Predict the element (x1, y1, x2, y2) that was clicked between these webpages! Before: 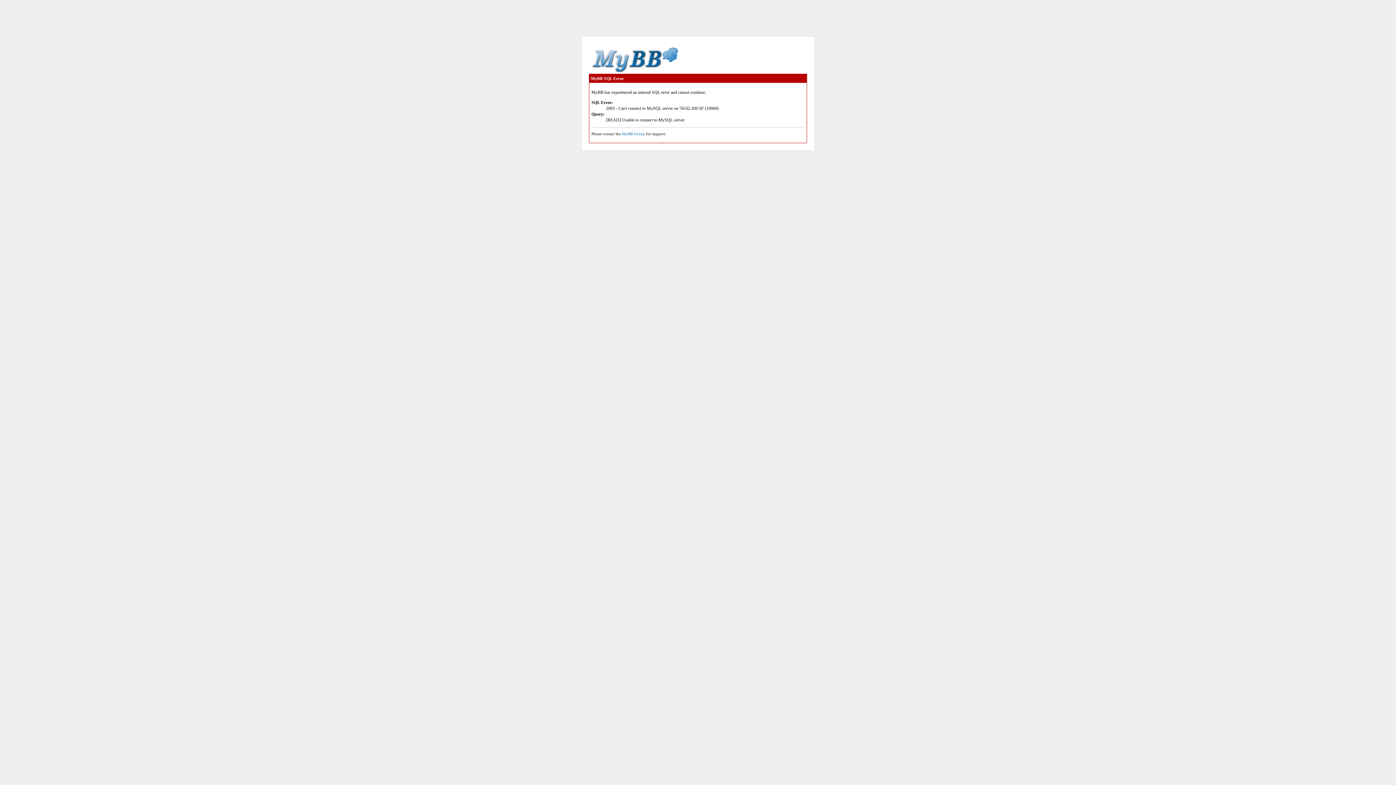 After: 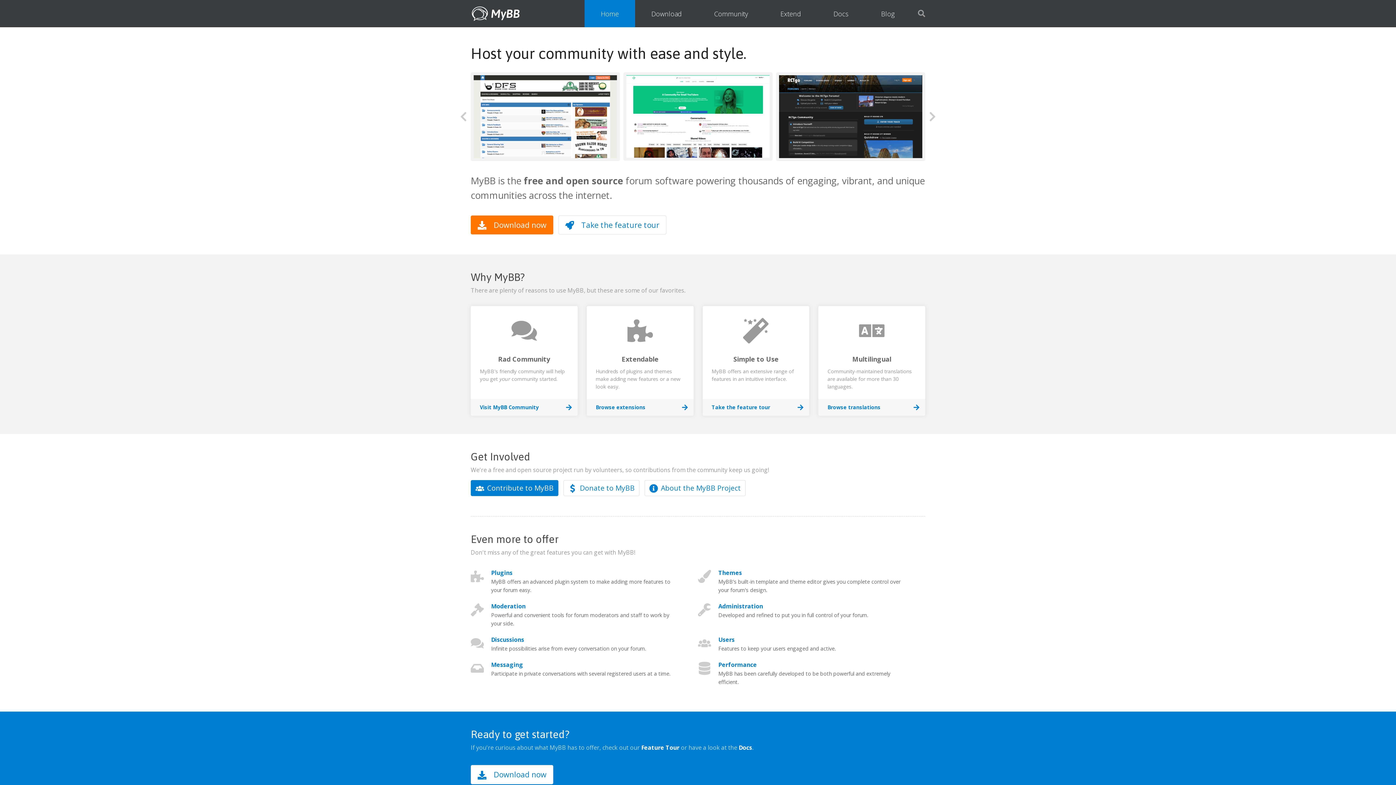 Action: label: MyBB Group bbox: (622, 131, 645, 136)